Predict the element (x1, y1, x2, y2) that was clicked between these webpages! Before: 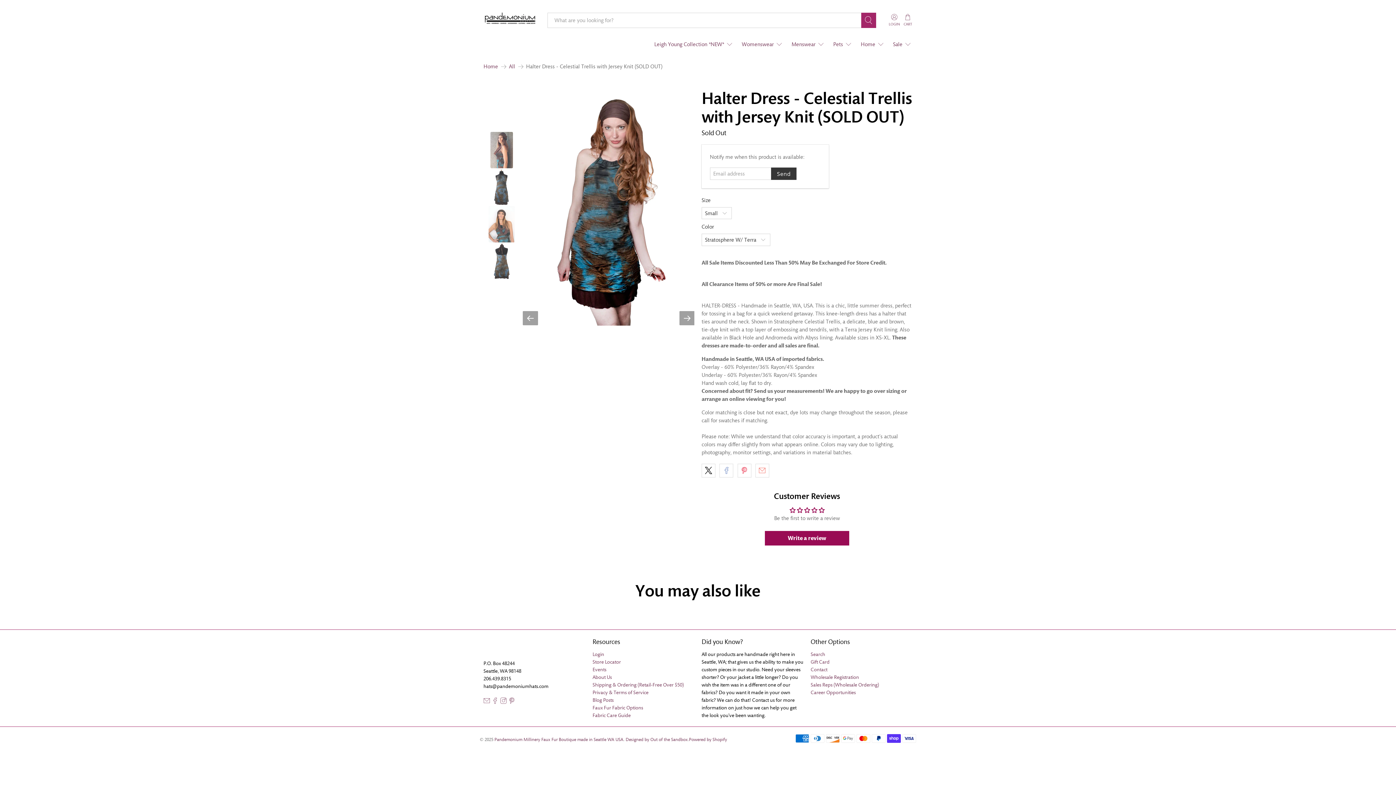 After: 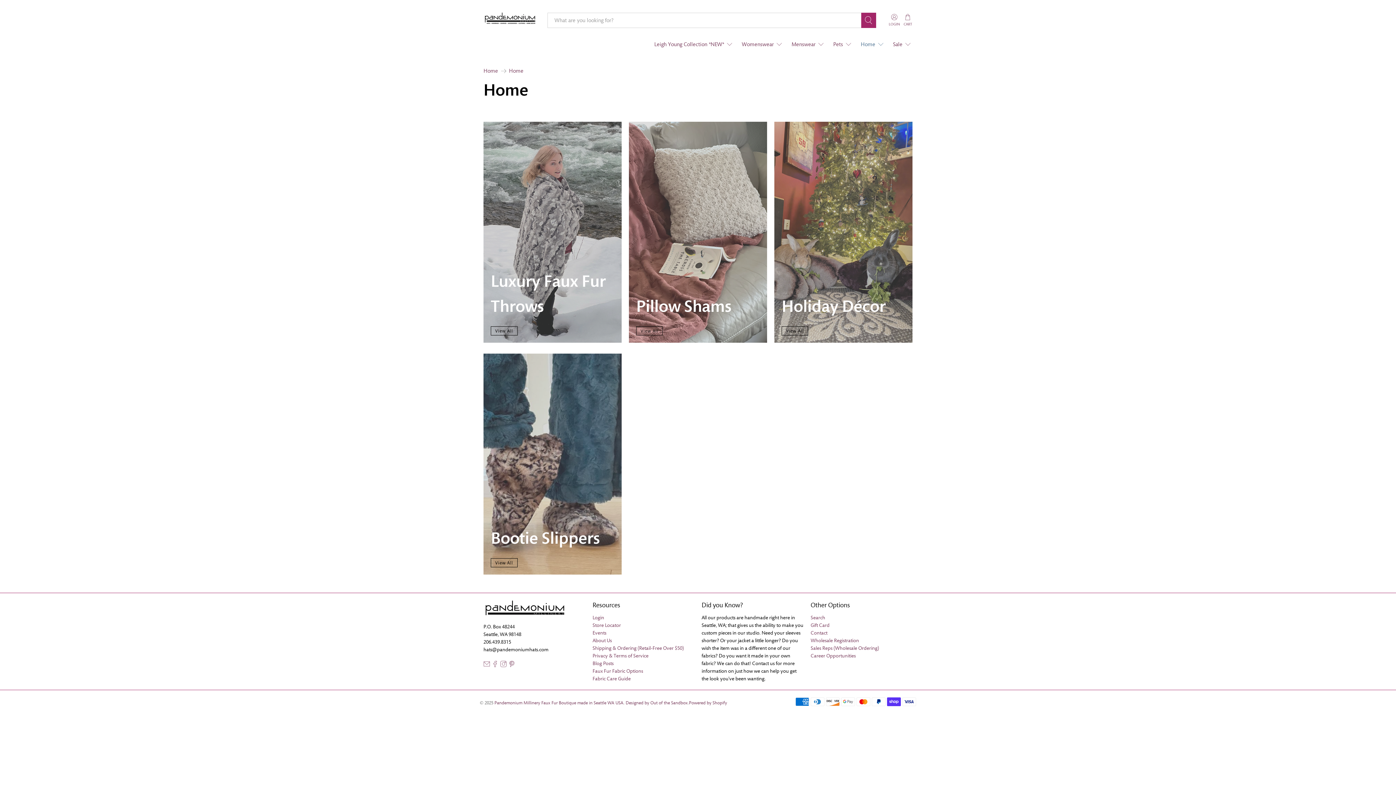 Action: label: Home bbox: (856, 34, 889, 53)